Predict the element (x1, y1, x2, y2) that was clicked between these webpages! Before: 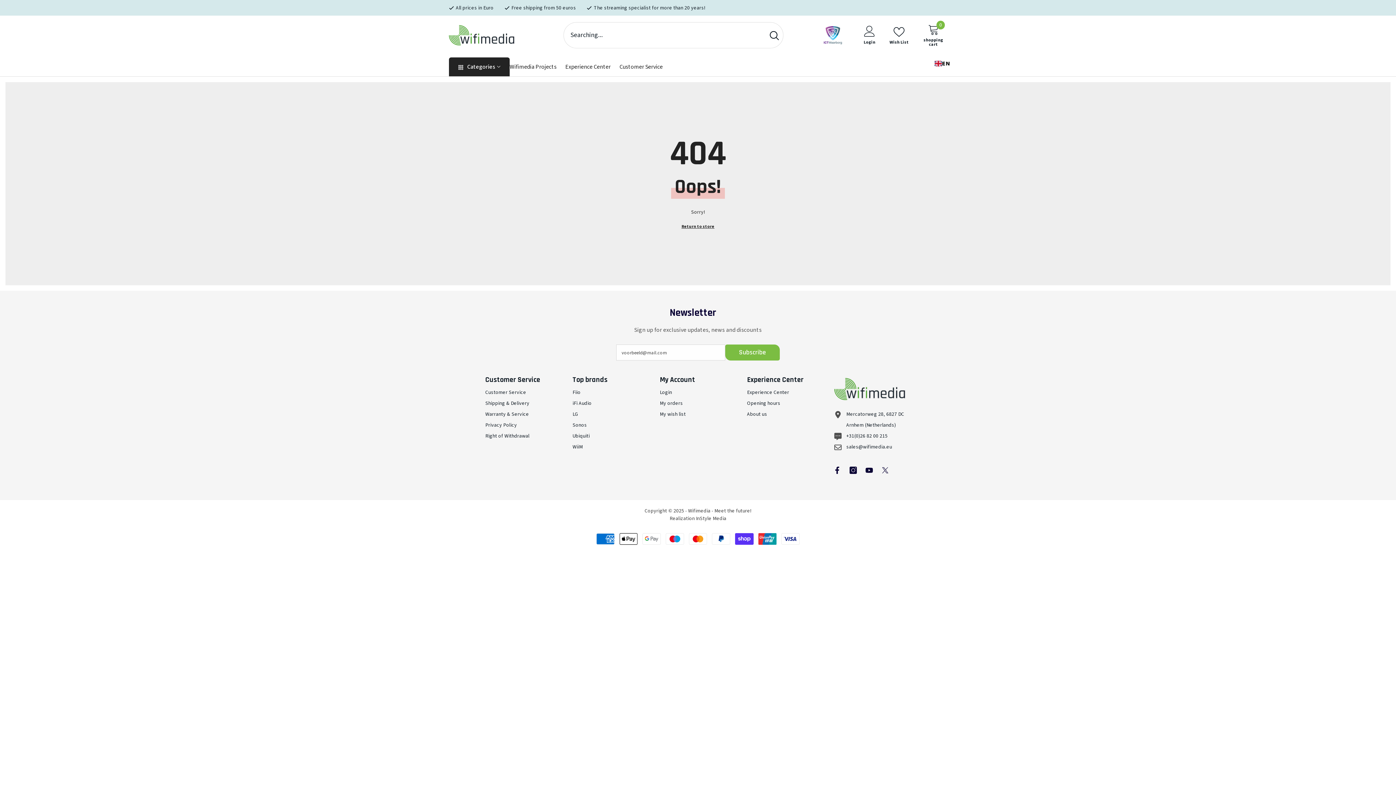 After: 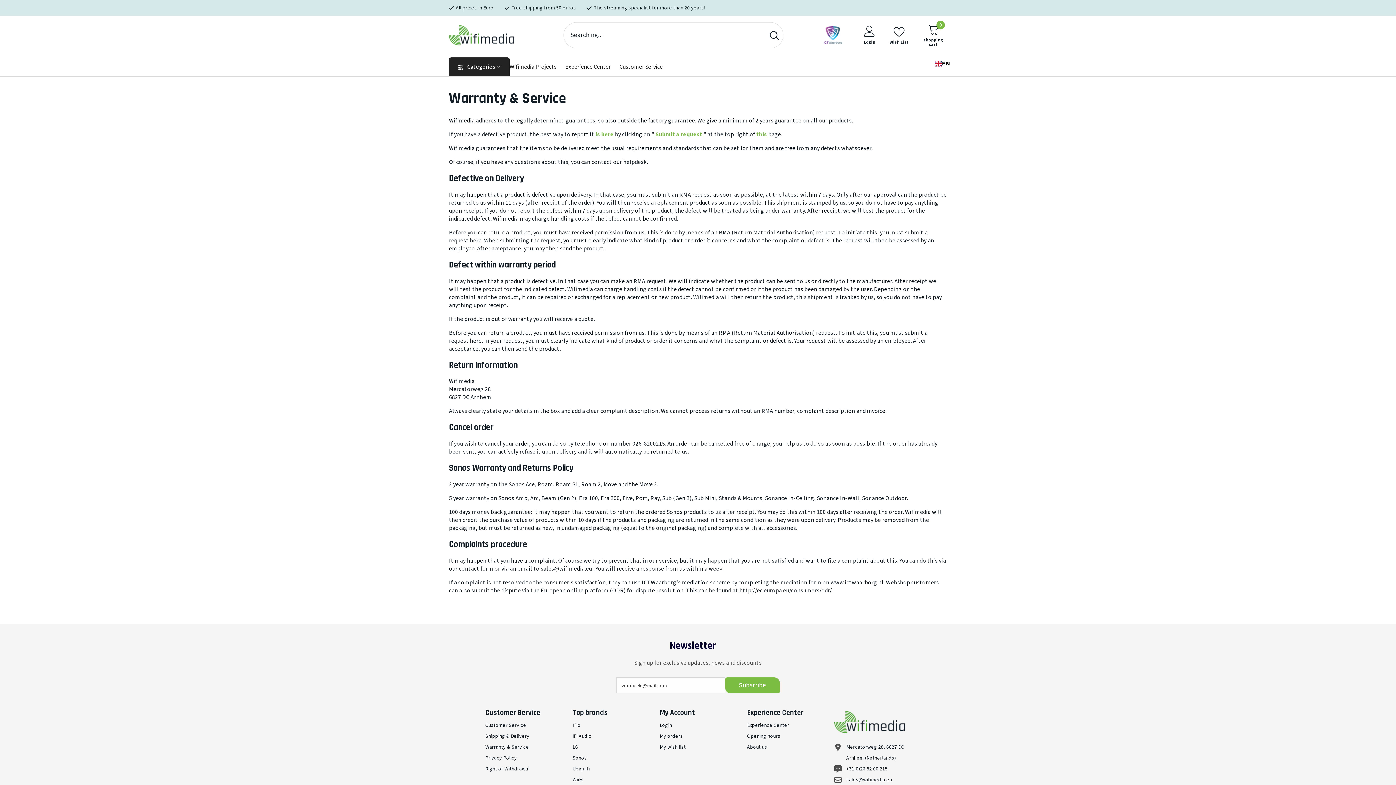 Action: label: Warranty & Service bbox: (485, 409, 529, 420)